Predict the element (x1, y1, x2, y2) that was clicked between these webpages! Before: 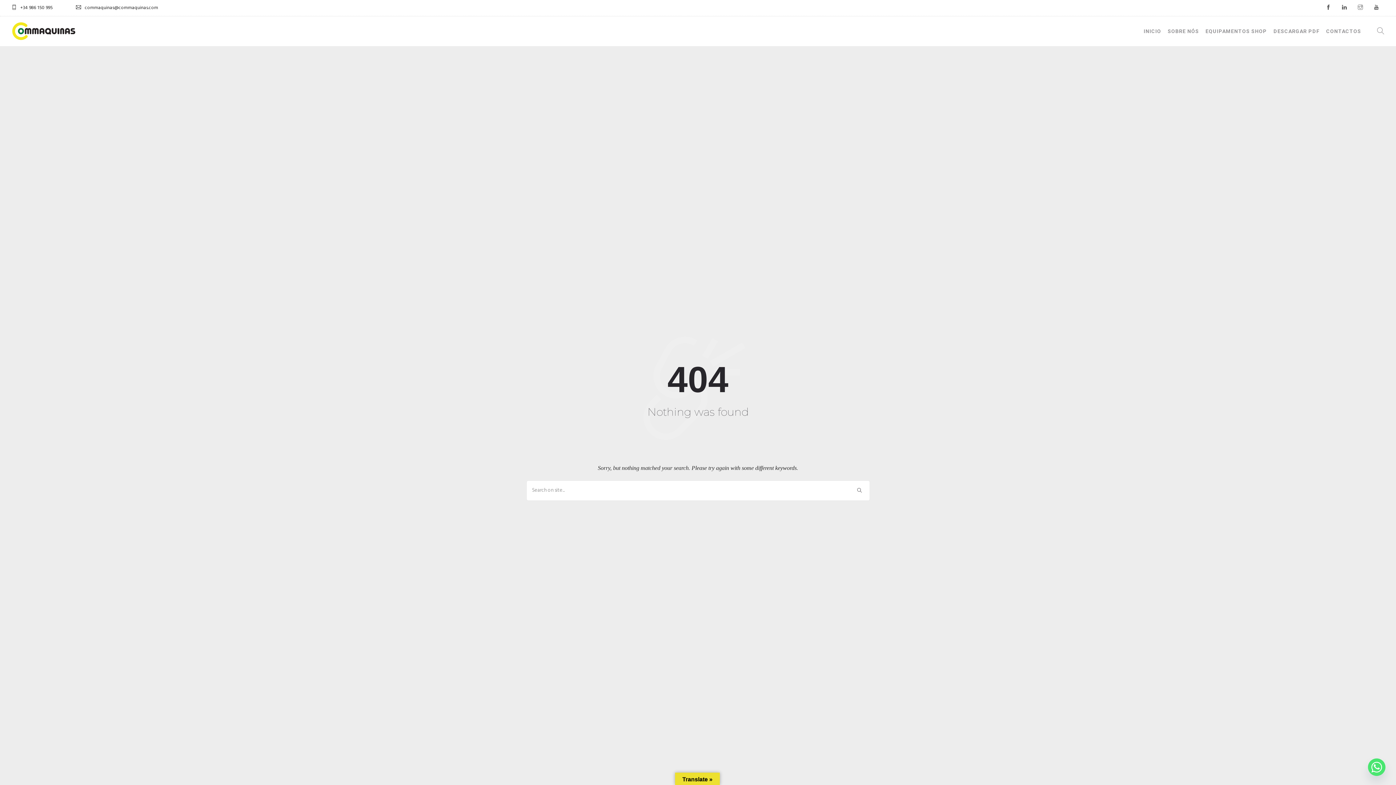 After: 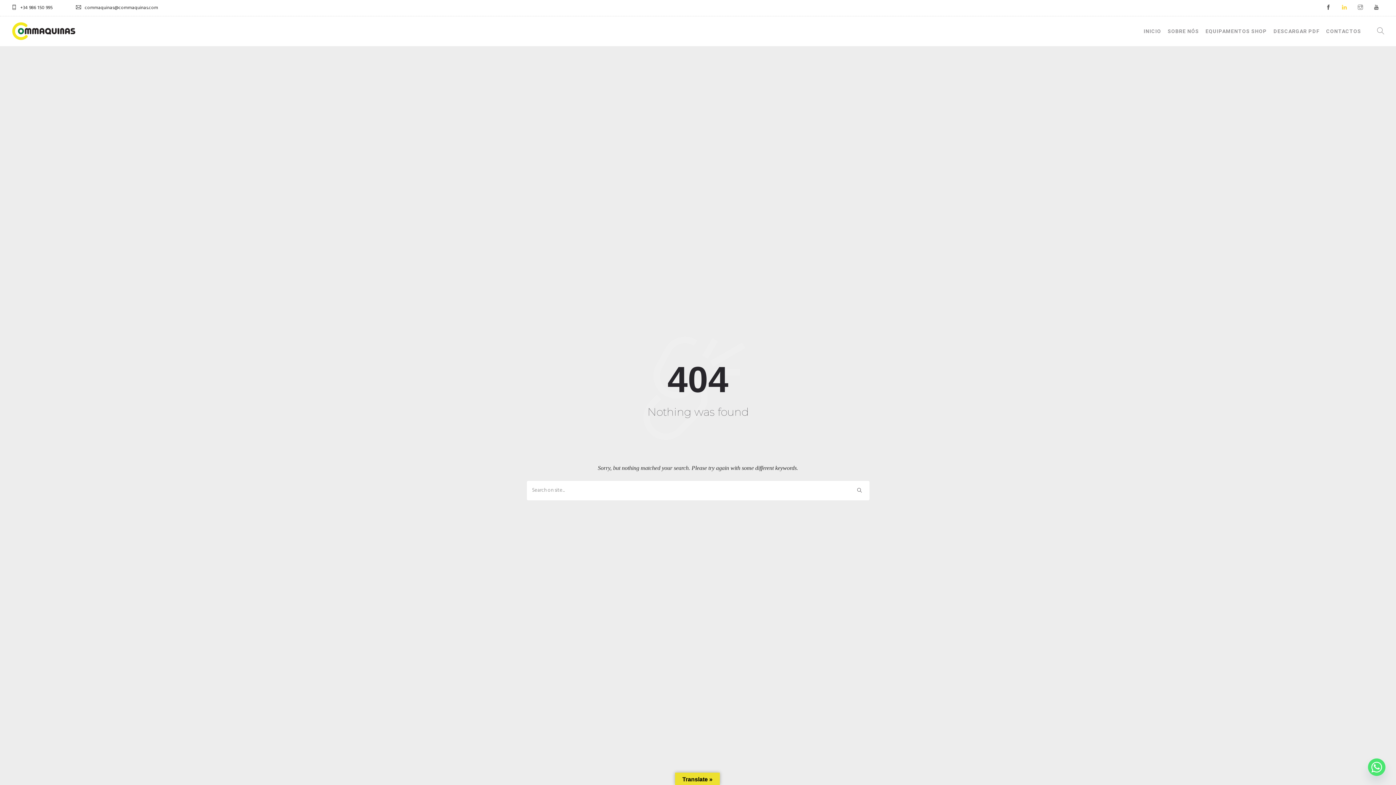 Action: bbox: (1336, 0, 1352, 16)